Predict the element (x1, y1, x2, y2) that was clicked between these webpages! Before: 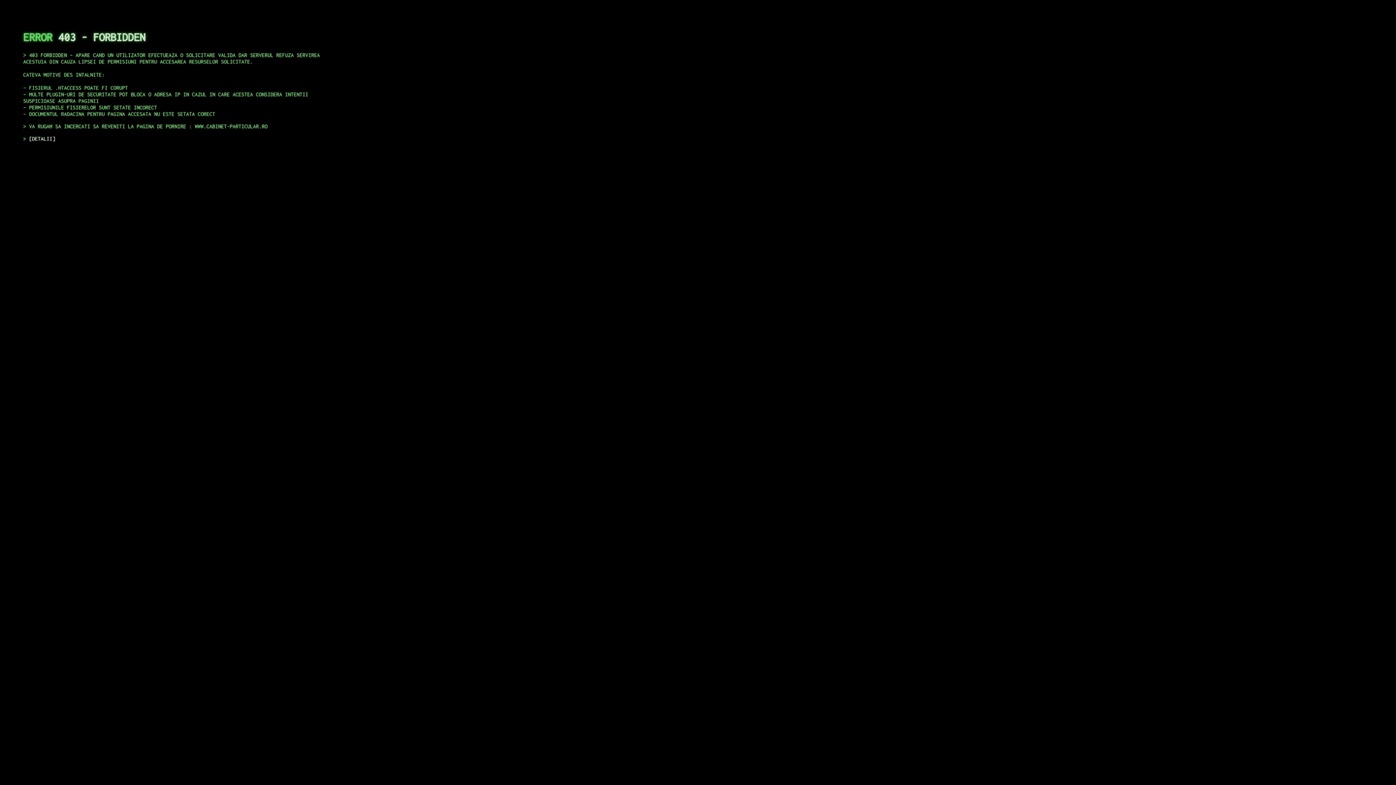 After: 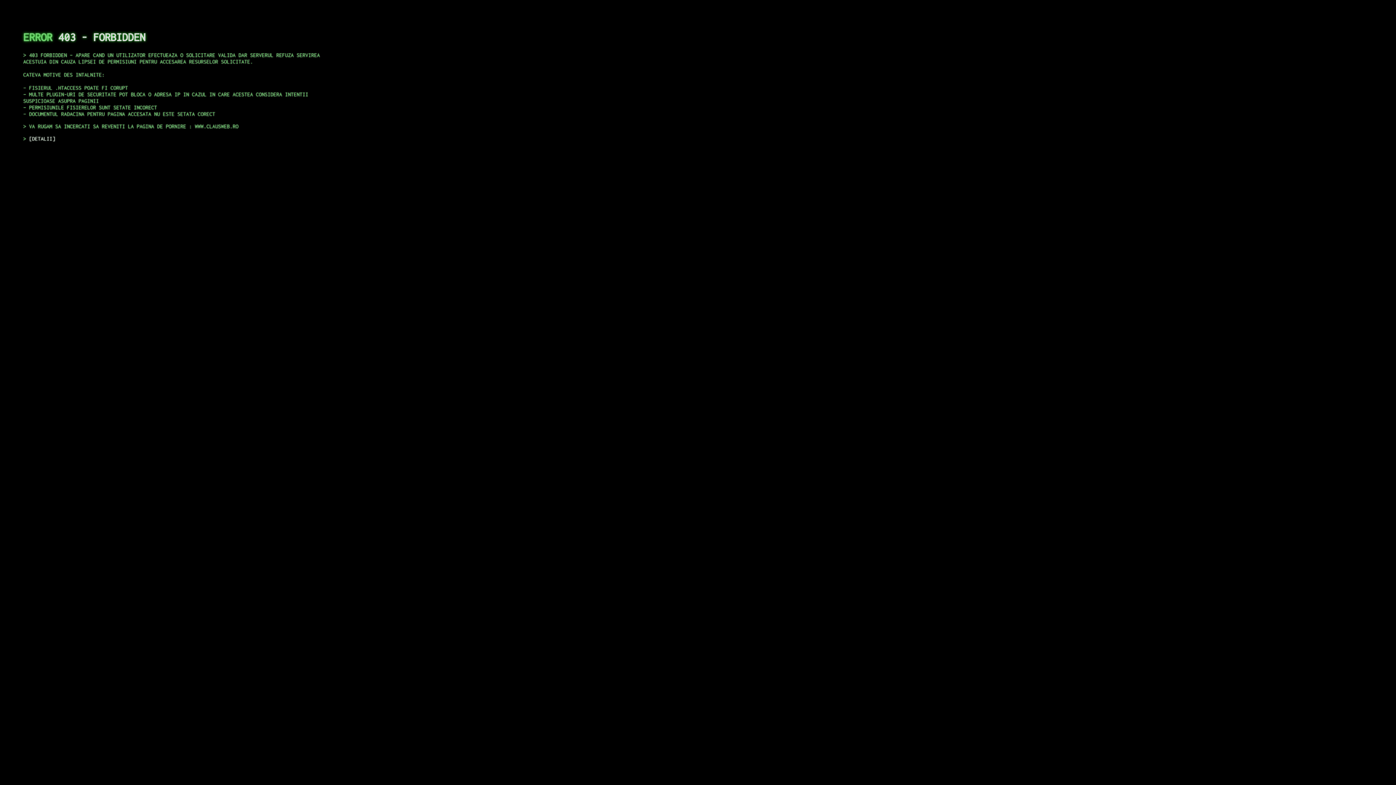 Action: bbox: (29, 135, 55, 141) label: DETALII